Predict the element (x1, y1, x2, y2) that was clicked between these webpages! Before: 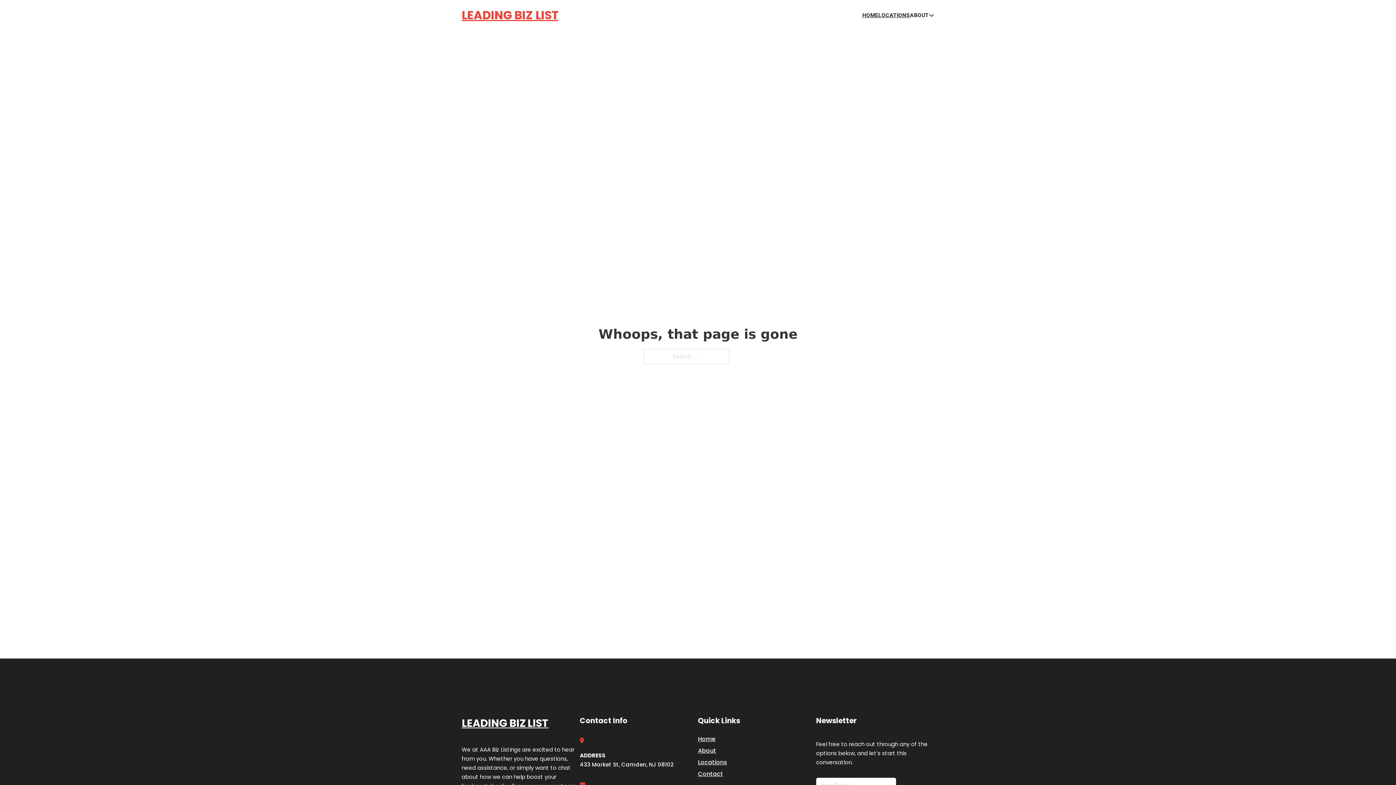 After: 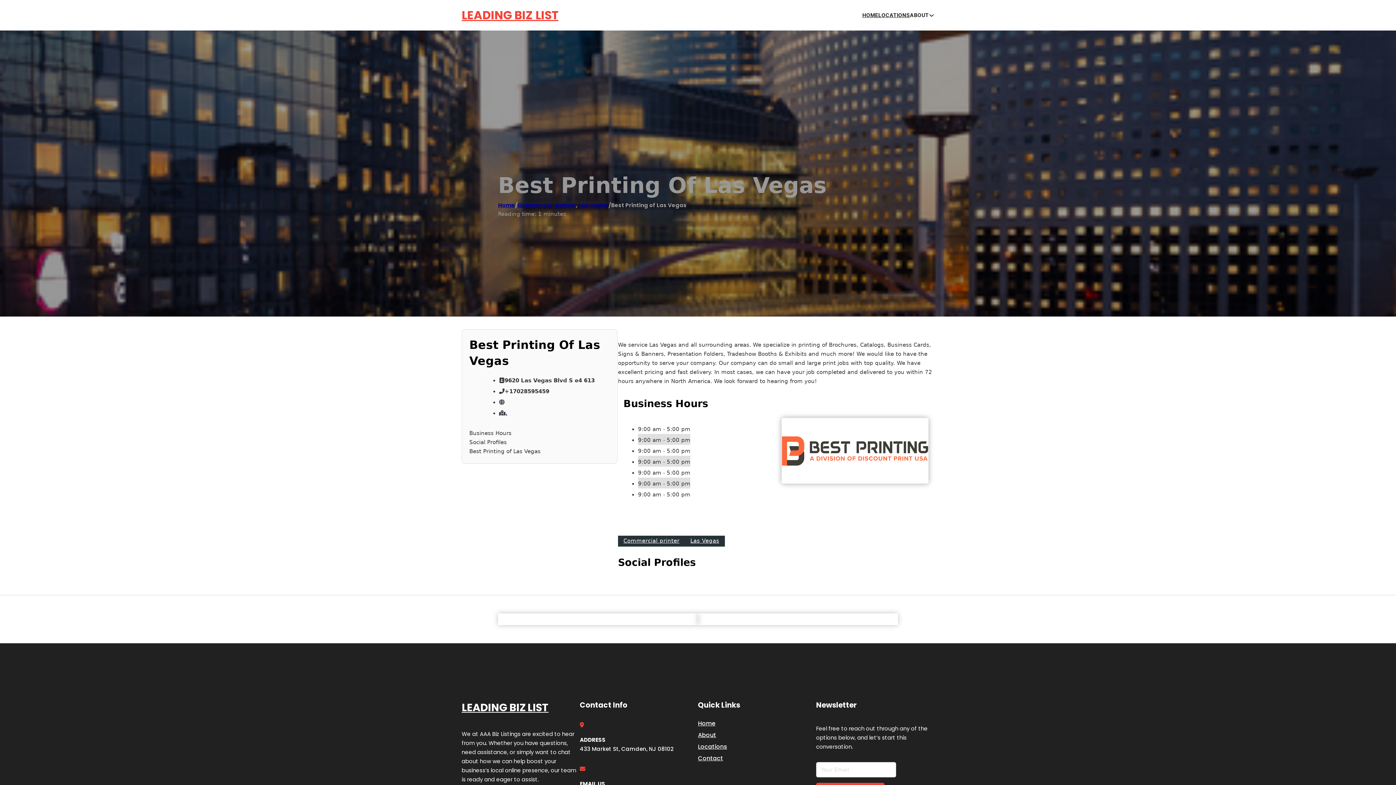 Action: label: LEADING BIZ LIST bbox: (461, 714, 548, 732)